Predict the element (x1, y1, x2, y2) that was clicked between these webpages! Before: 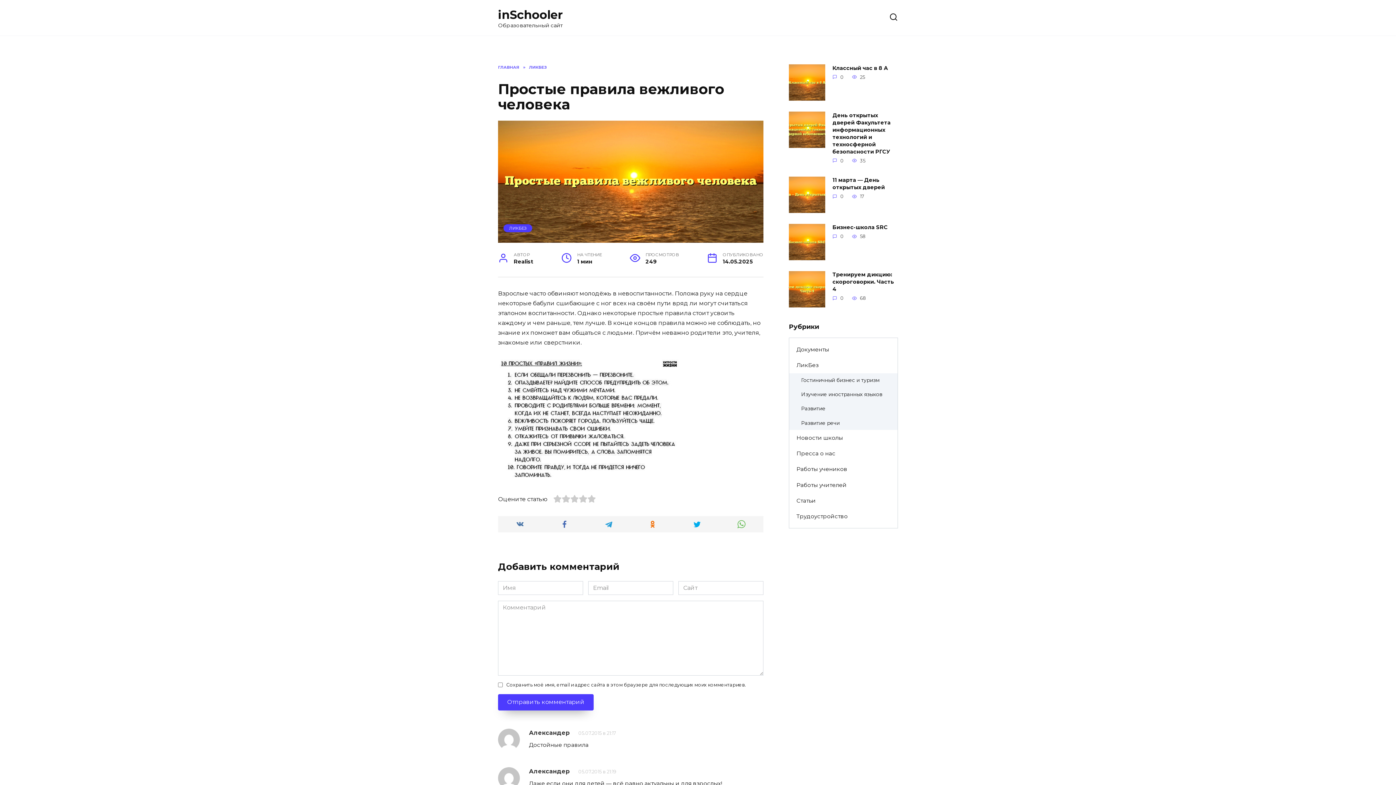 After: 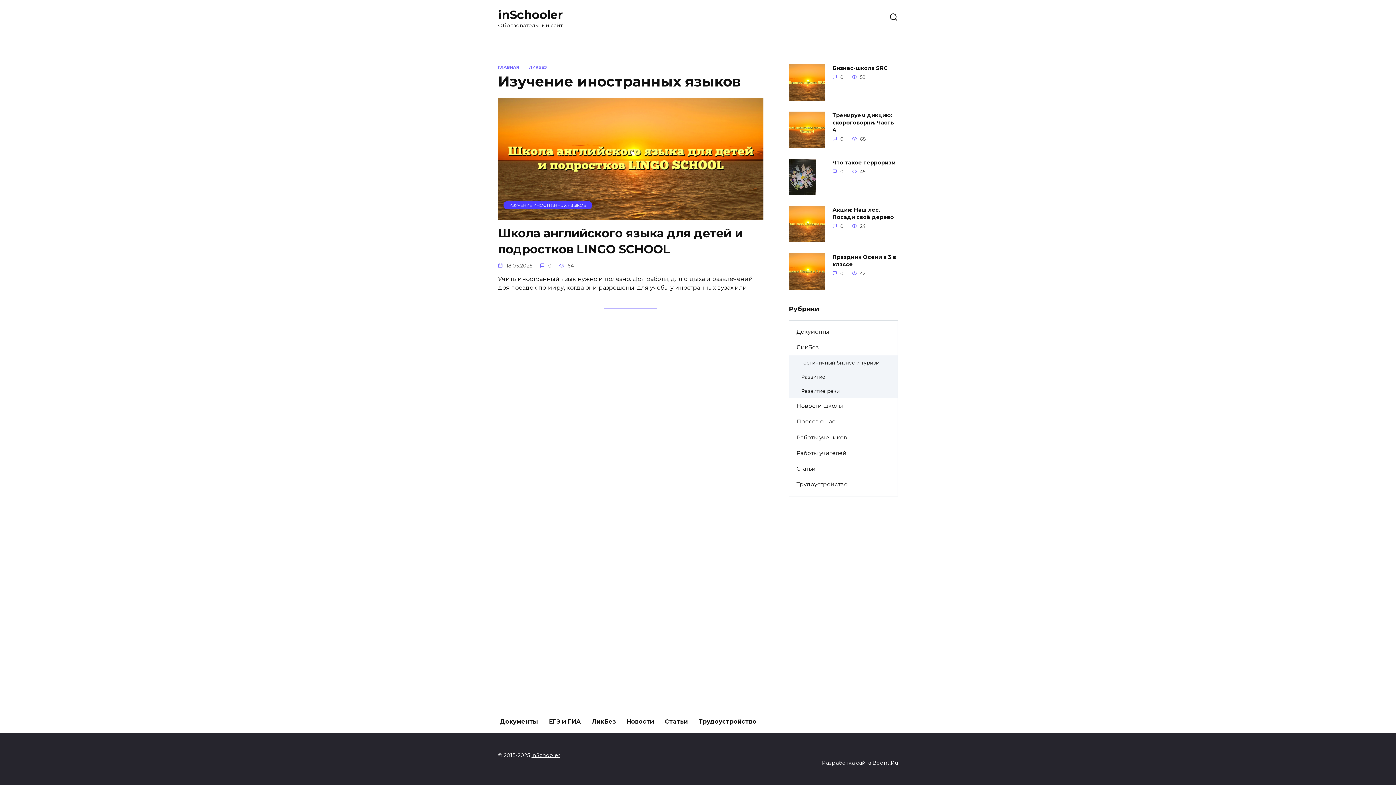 Action: bbox: (789, 387, 888, 401) label: Изучение иностранных языков